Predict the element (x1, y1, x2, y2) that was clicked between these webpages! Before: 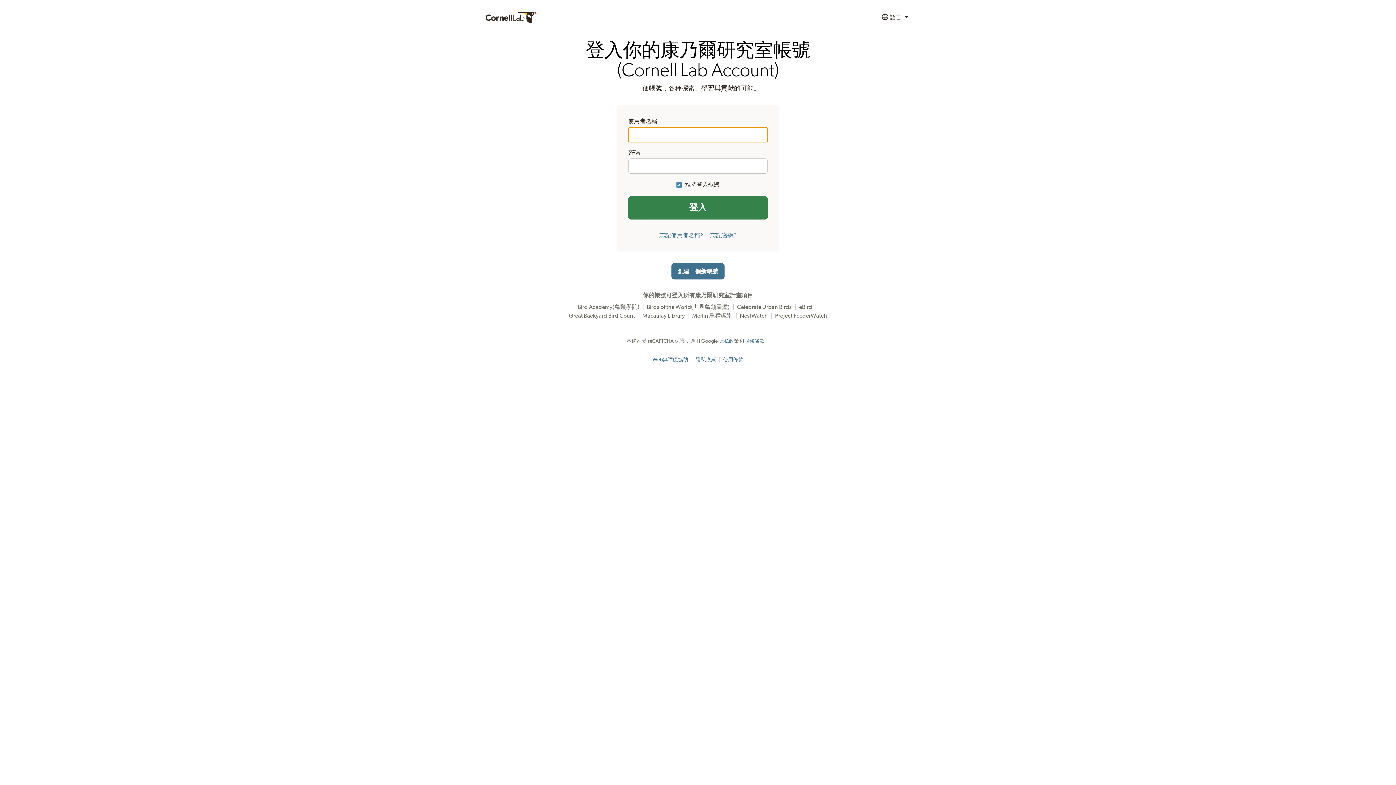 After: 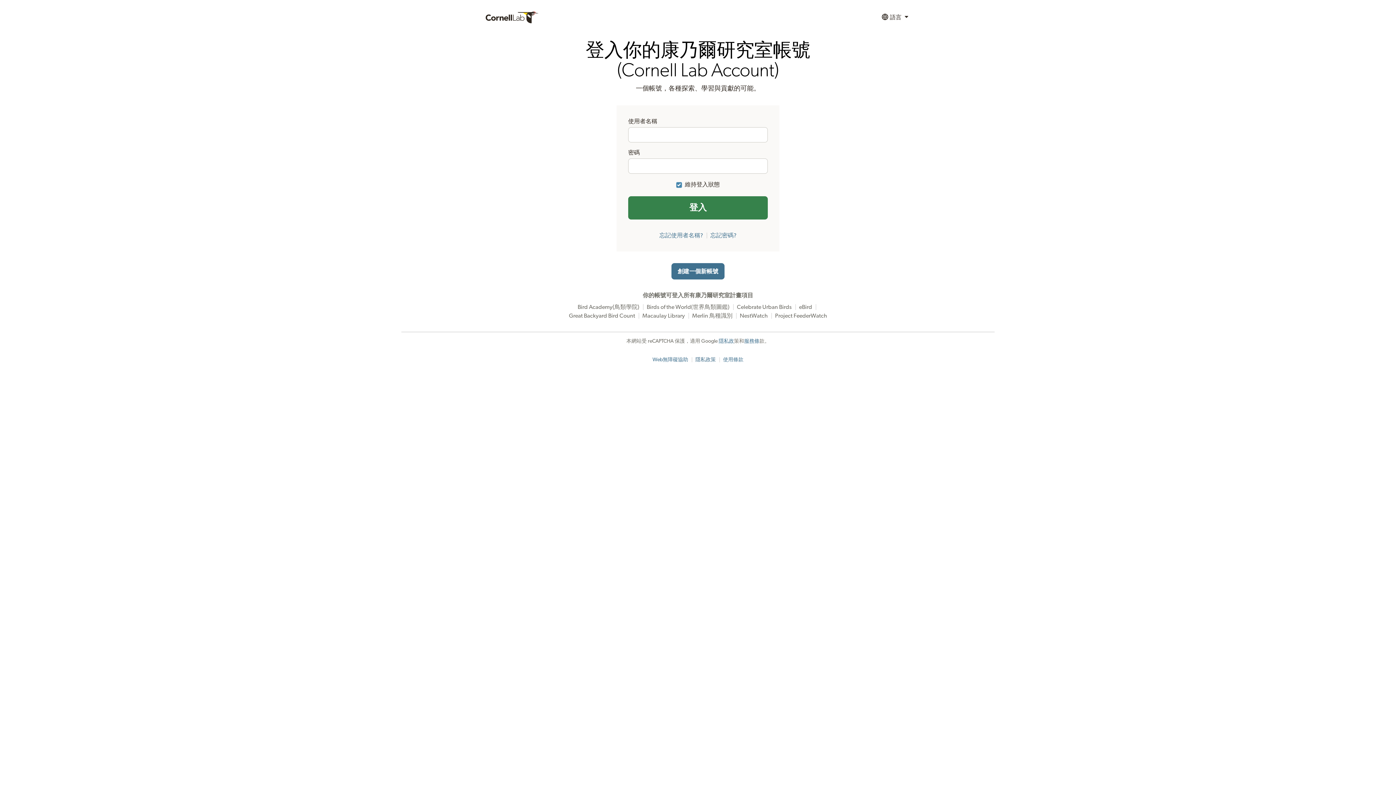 Action: bbox: (695, 357, 716, 362) label: 隱私政策